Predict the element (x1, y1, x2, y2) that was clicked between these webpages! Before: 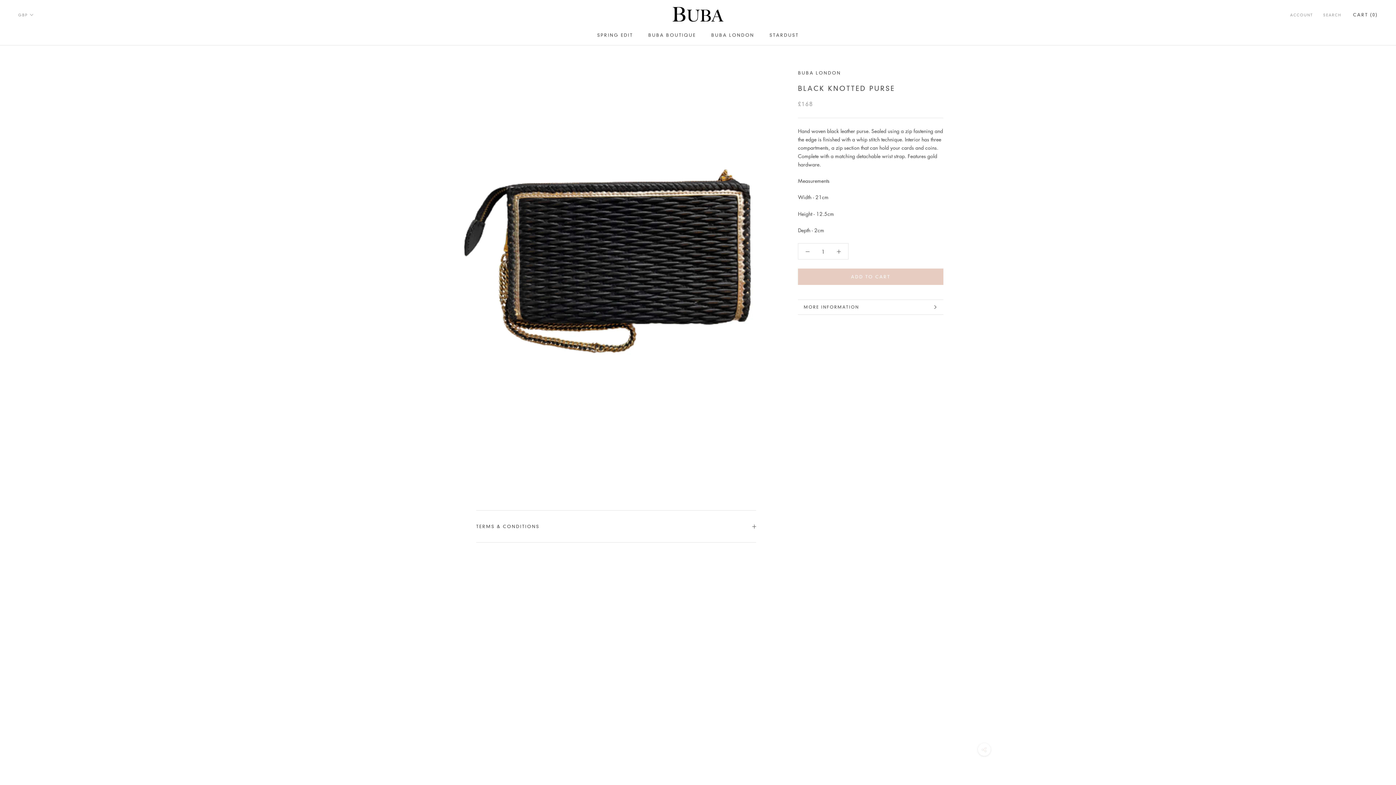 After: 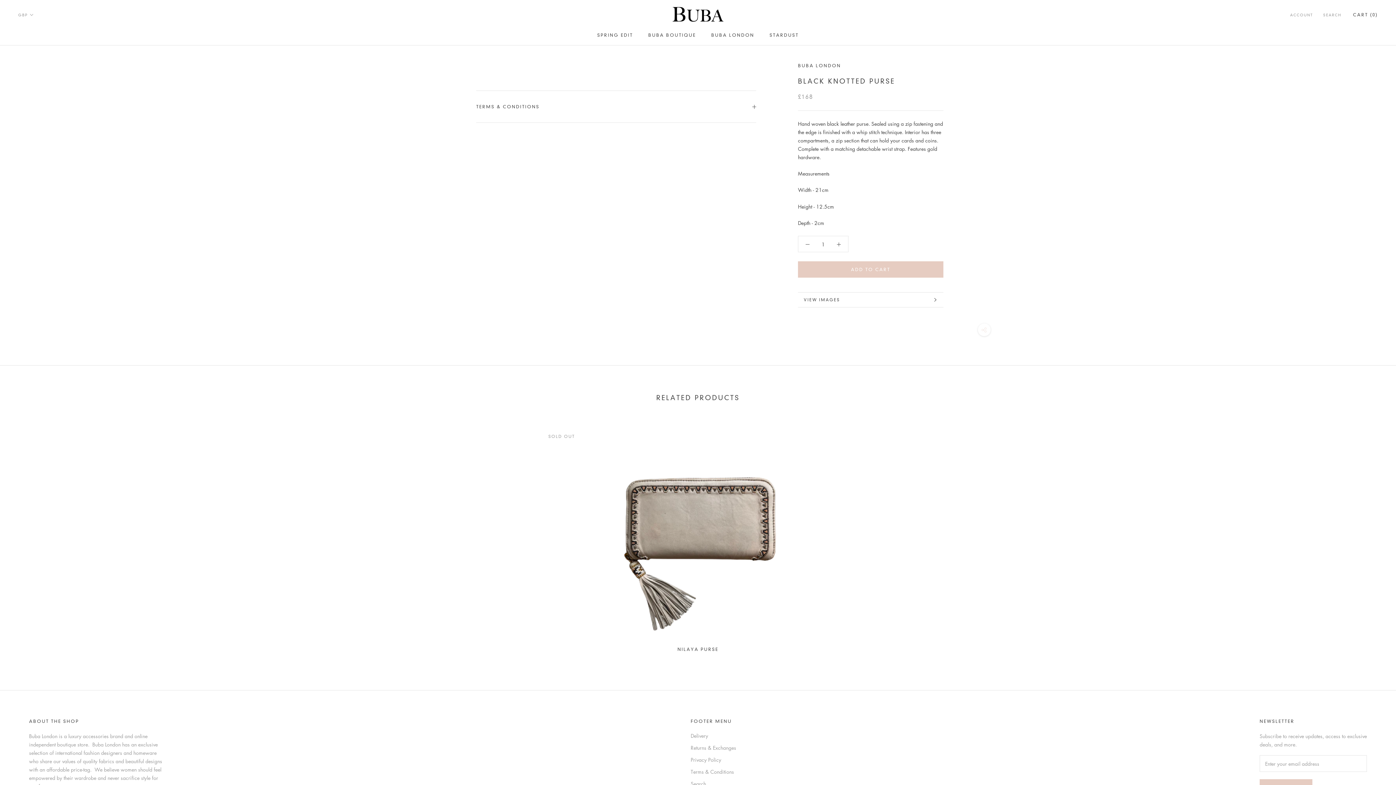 Action: bbox: (798, 299, 943, 314) label: MORE INFORMATION